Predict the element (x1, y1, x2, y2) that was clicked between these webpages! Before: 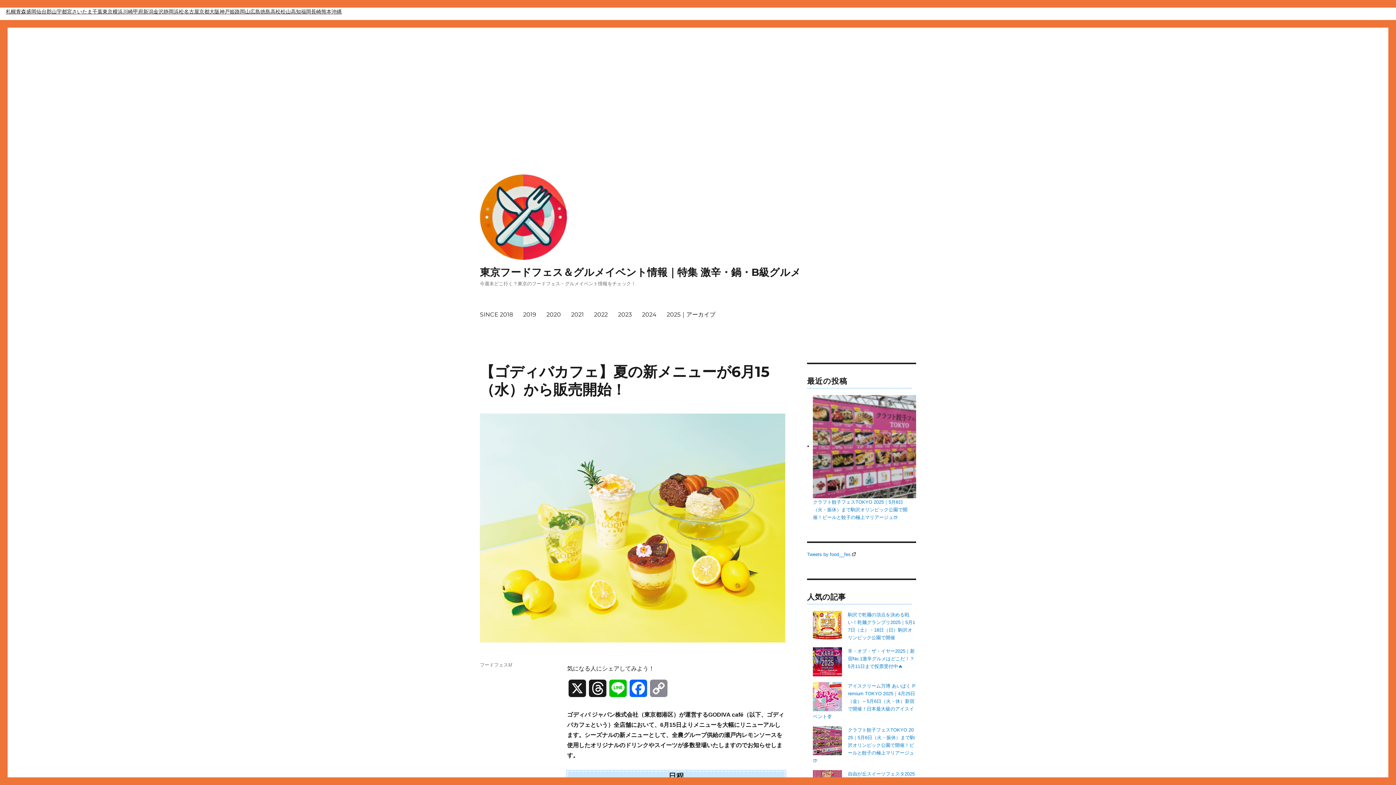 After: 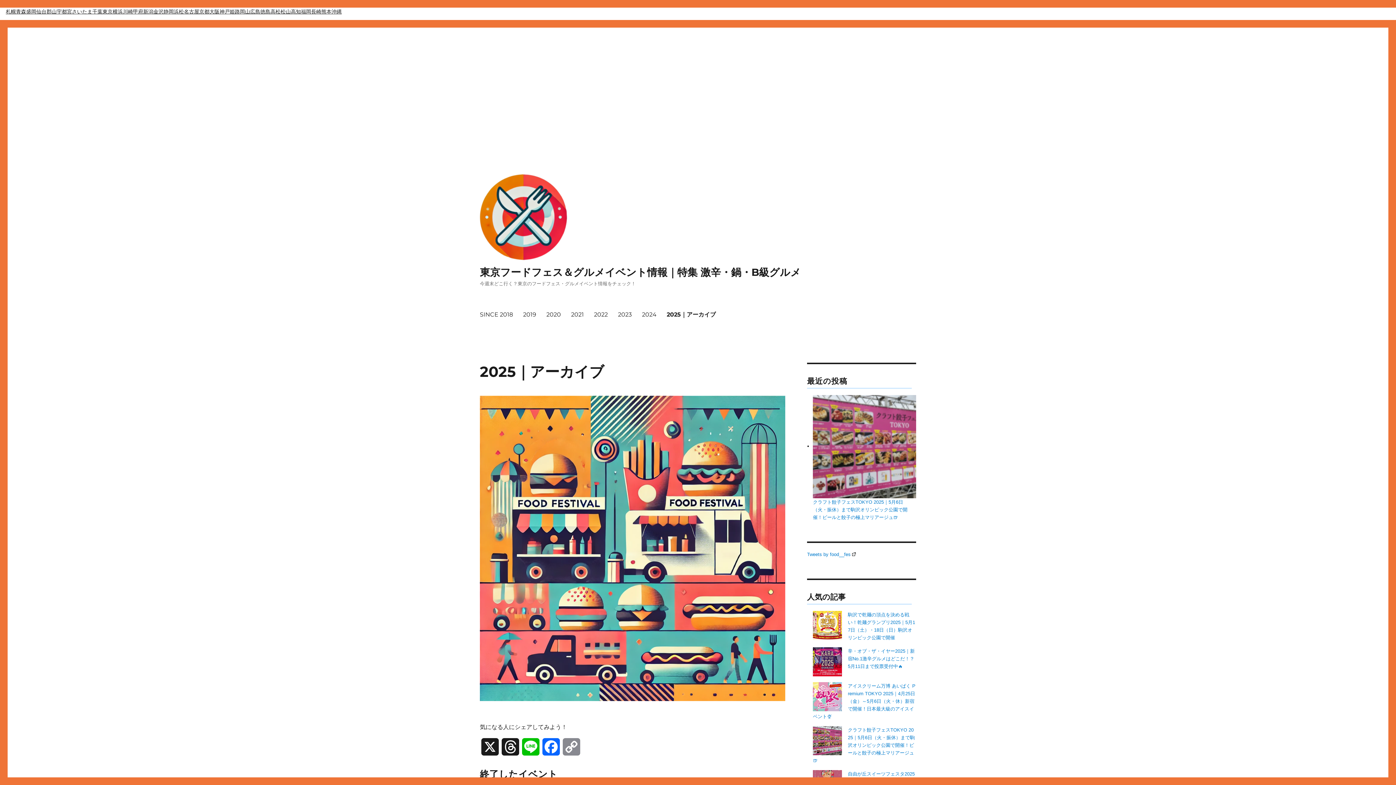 Action: bbox: (661, 306, 720, 322) label: 2025｜アーカイブ